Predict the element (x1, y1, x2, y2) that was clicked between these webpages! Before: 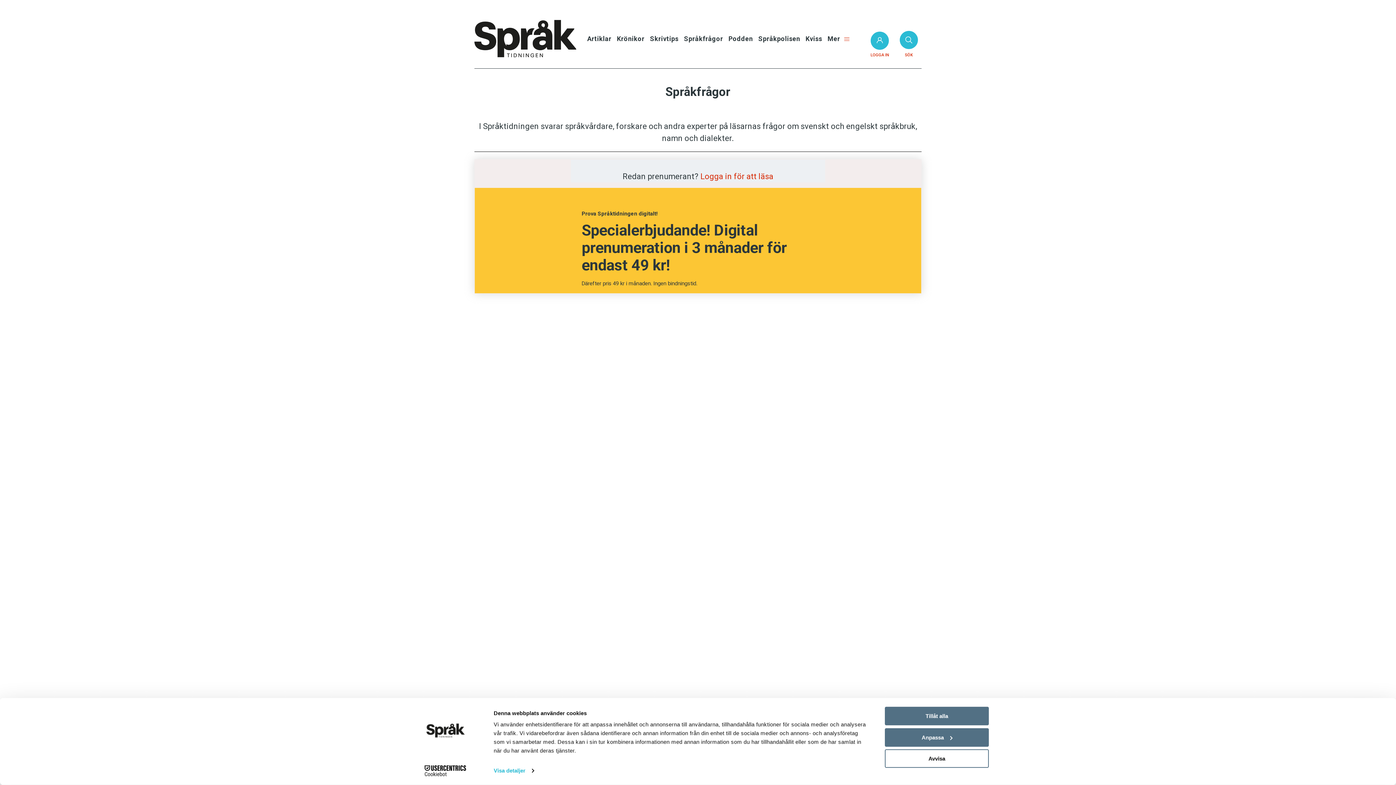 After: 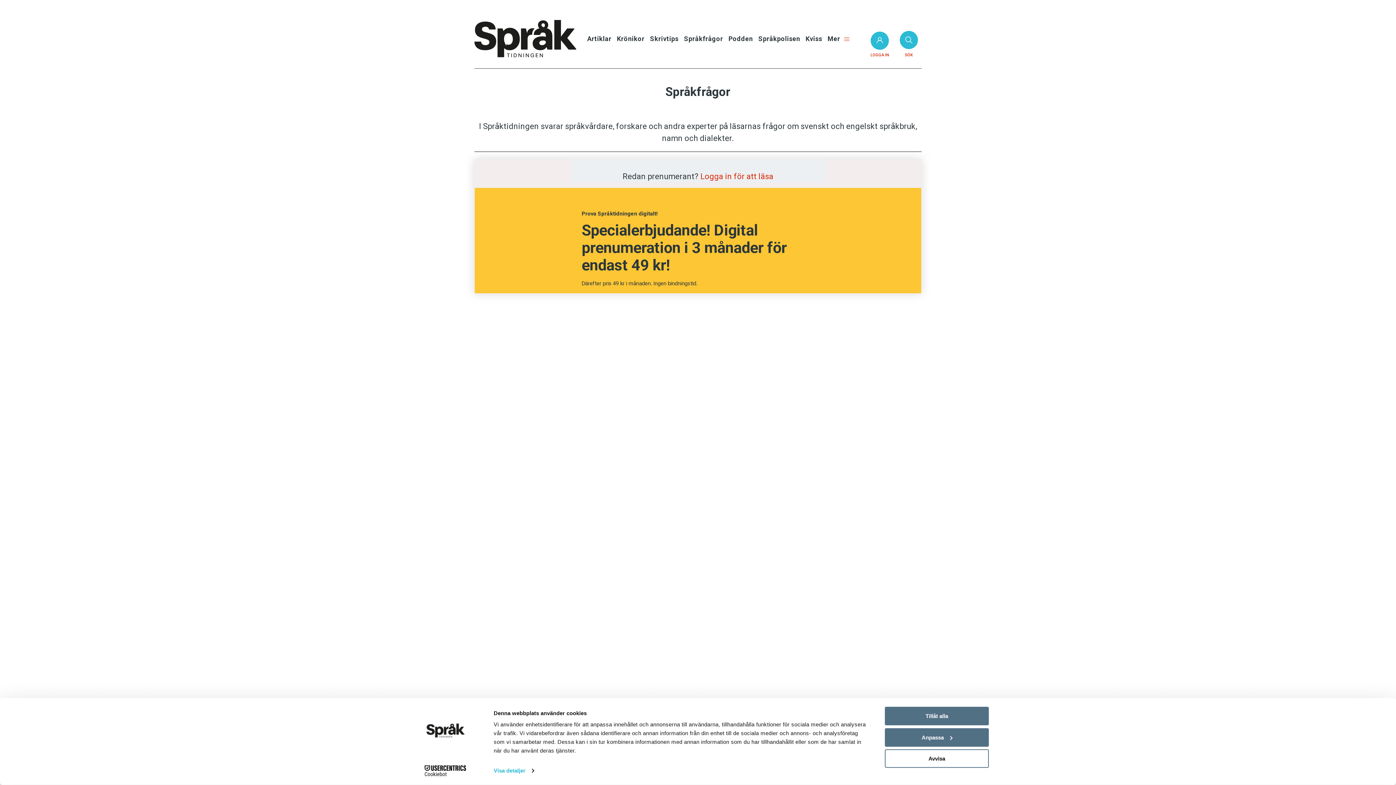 Action: label: Cookiebot - opens in a new window bbox: (413, 765, 477, 776)